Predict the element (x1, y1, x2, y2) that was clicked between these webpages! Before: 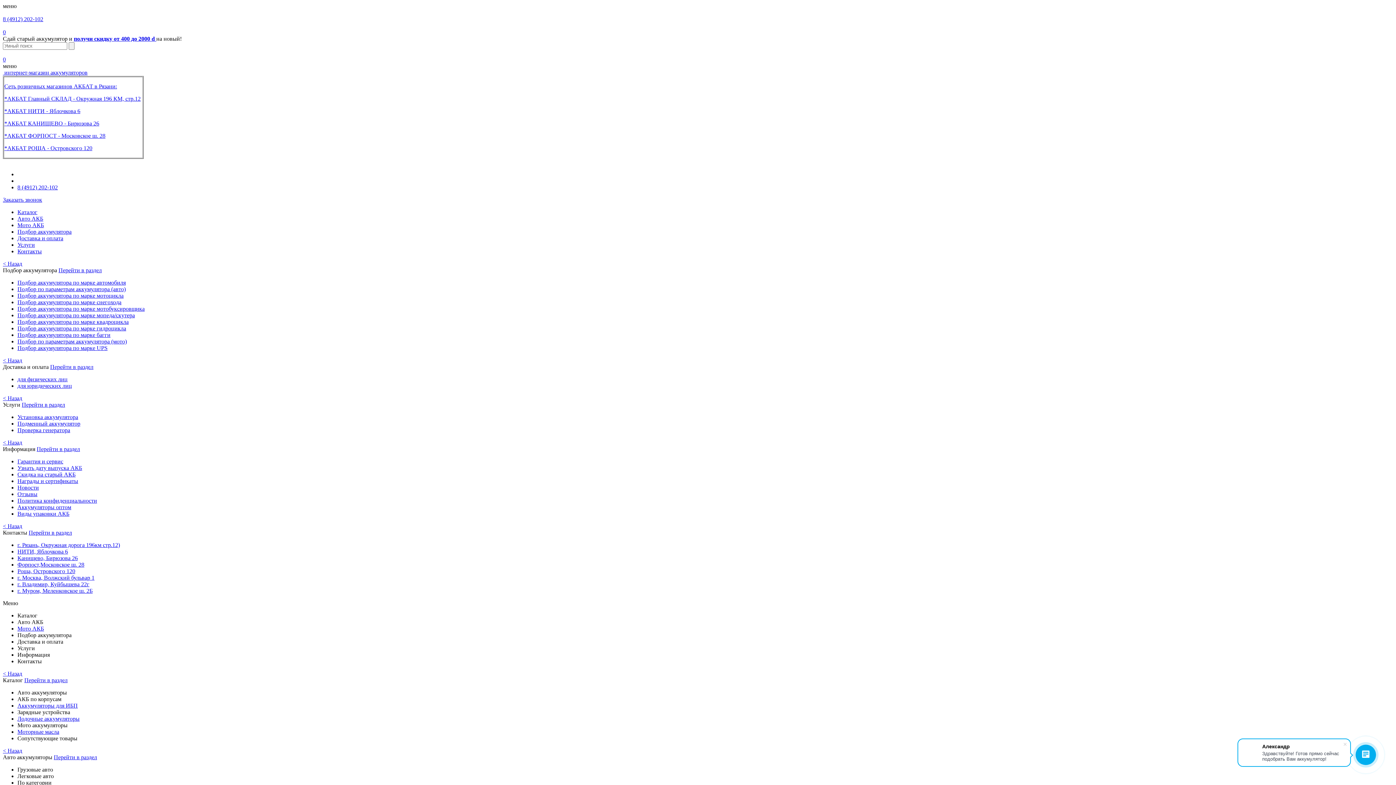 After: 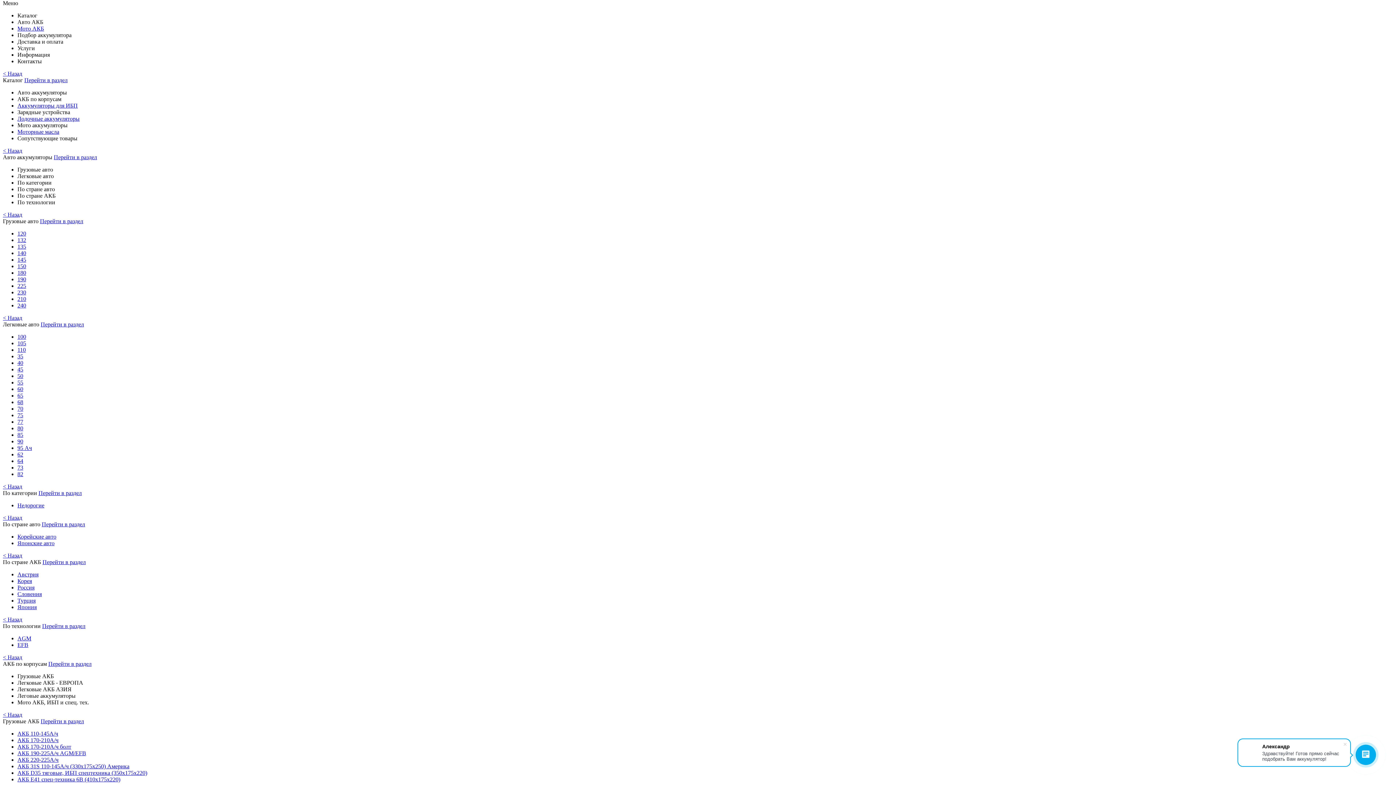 Action: bbox: (2, 357, 22, 363) label: < Назад